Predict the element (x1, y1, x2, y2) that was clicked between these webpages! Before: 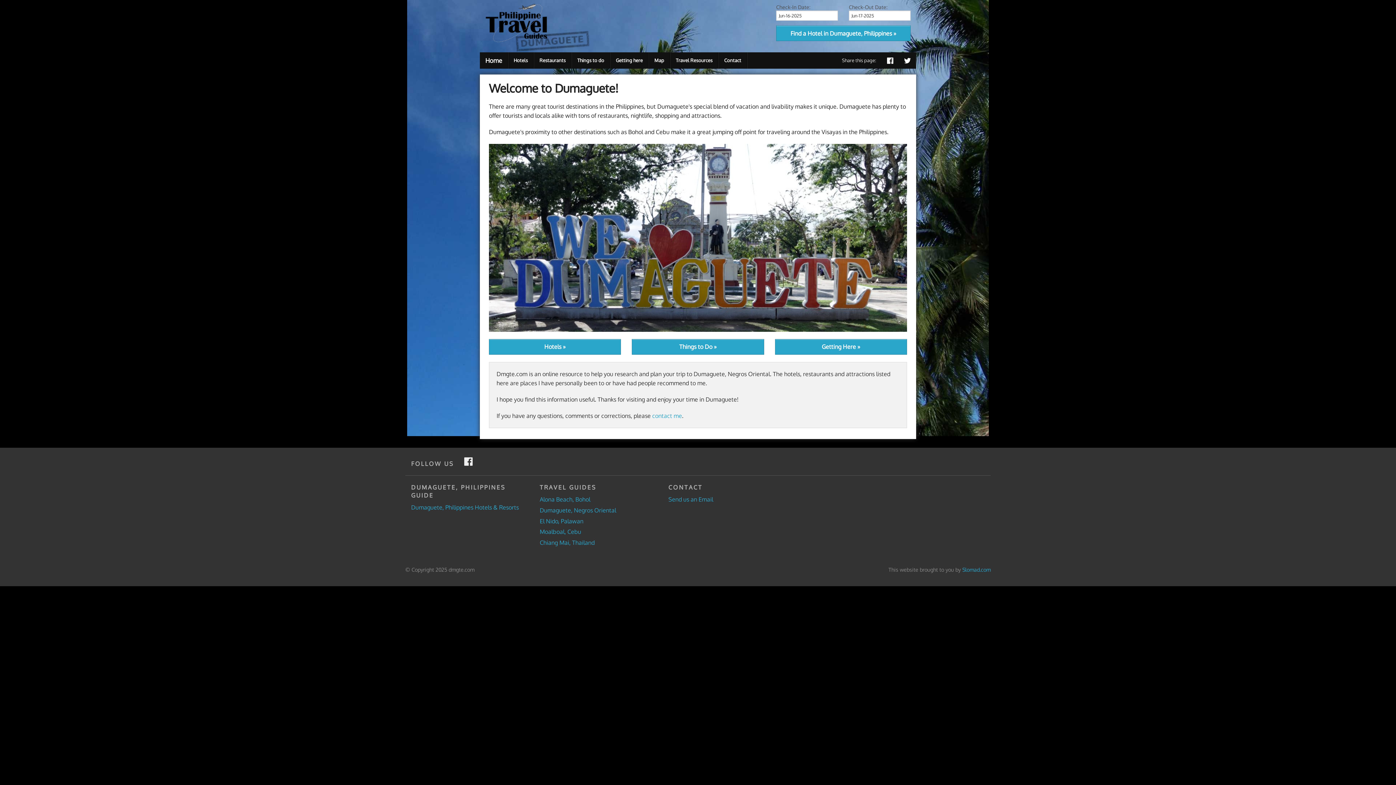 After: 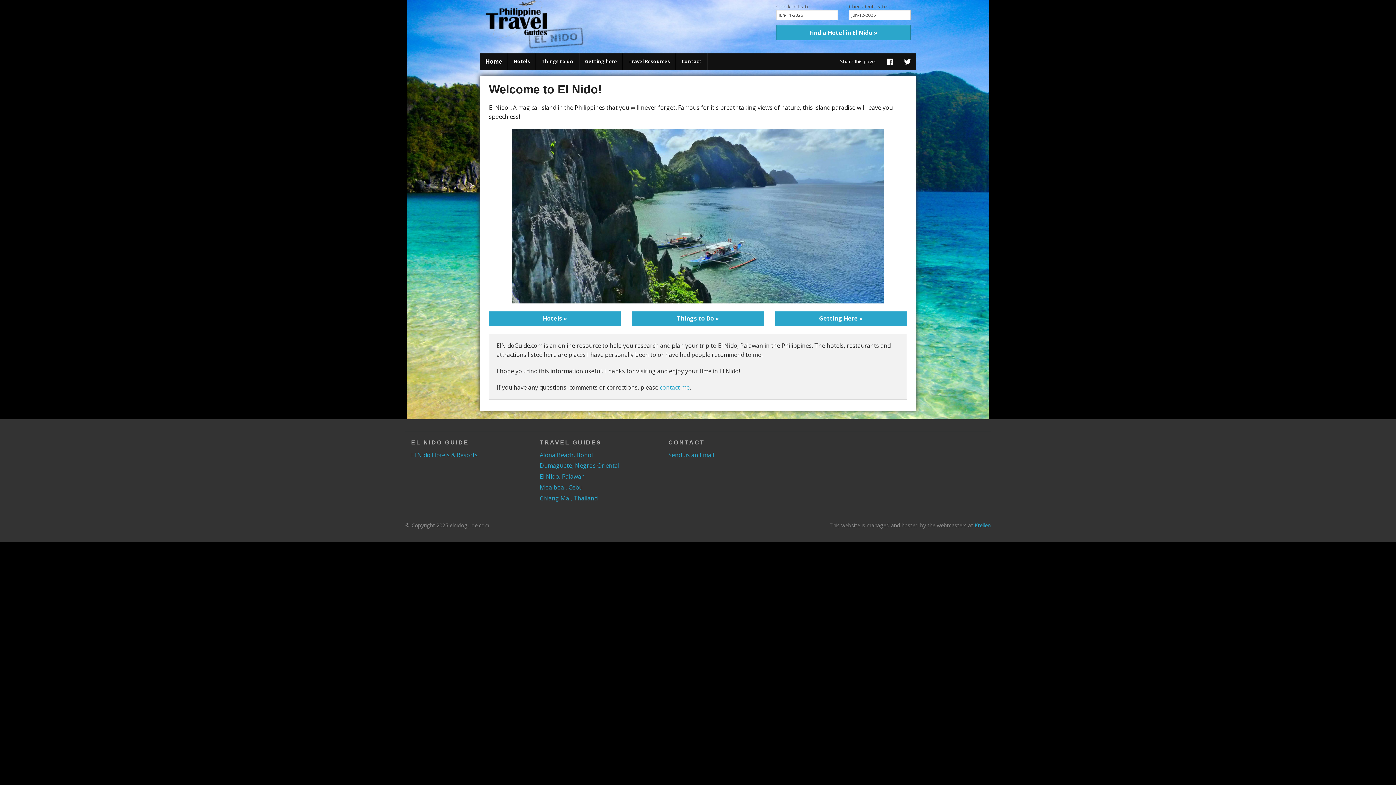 Action: label: El Nido, Palawan bbox: (539, 517, 583, 524)